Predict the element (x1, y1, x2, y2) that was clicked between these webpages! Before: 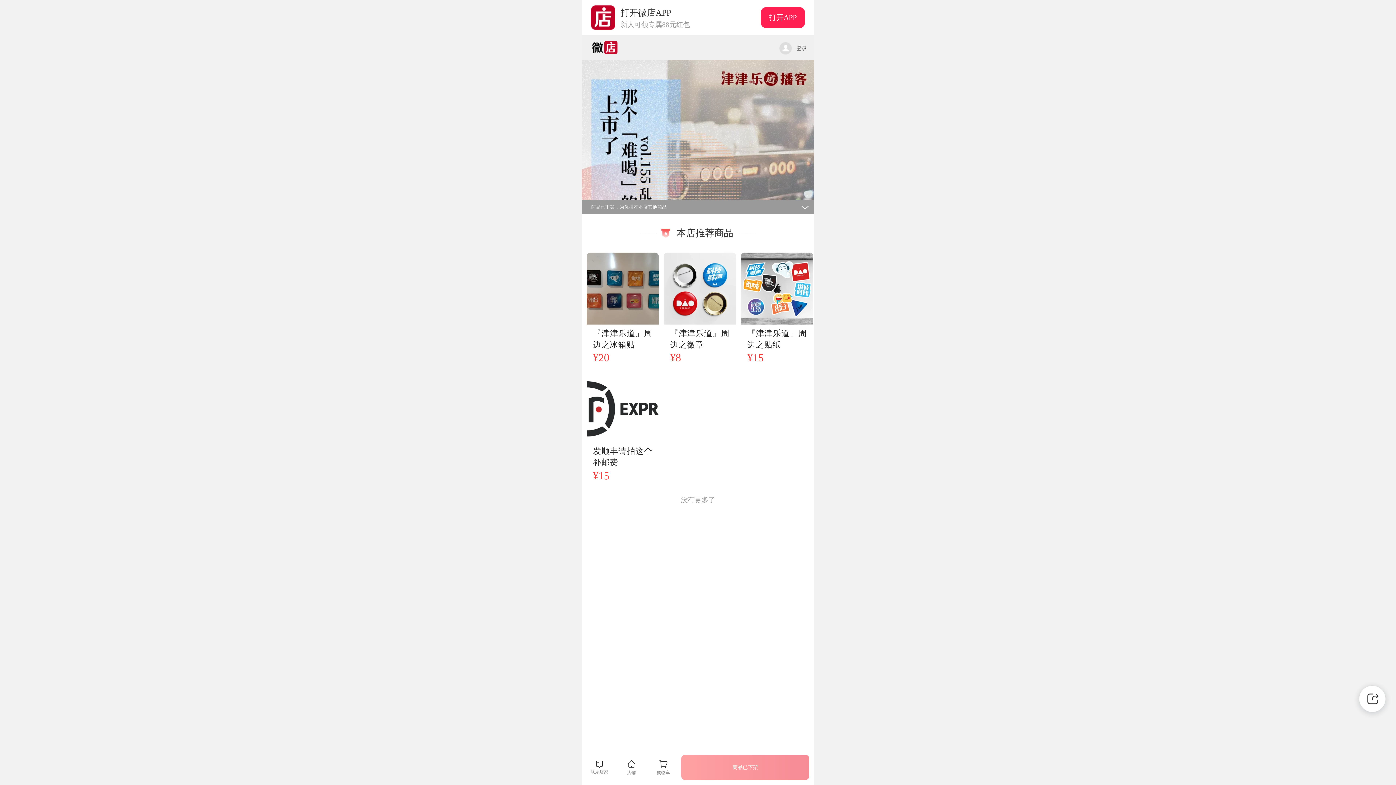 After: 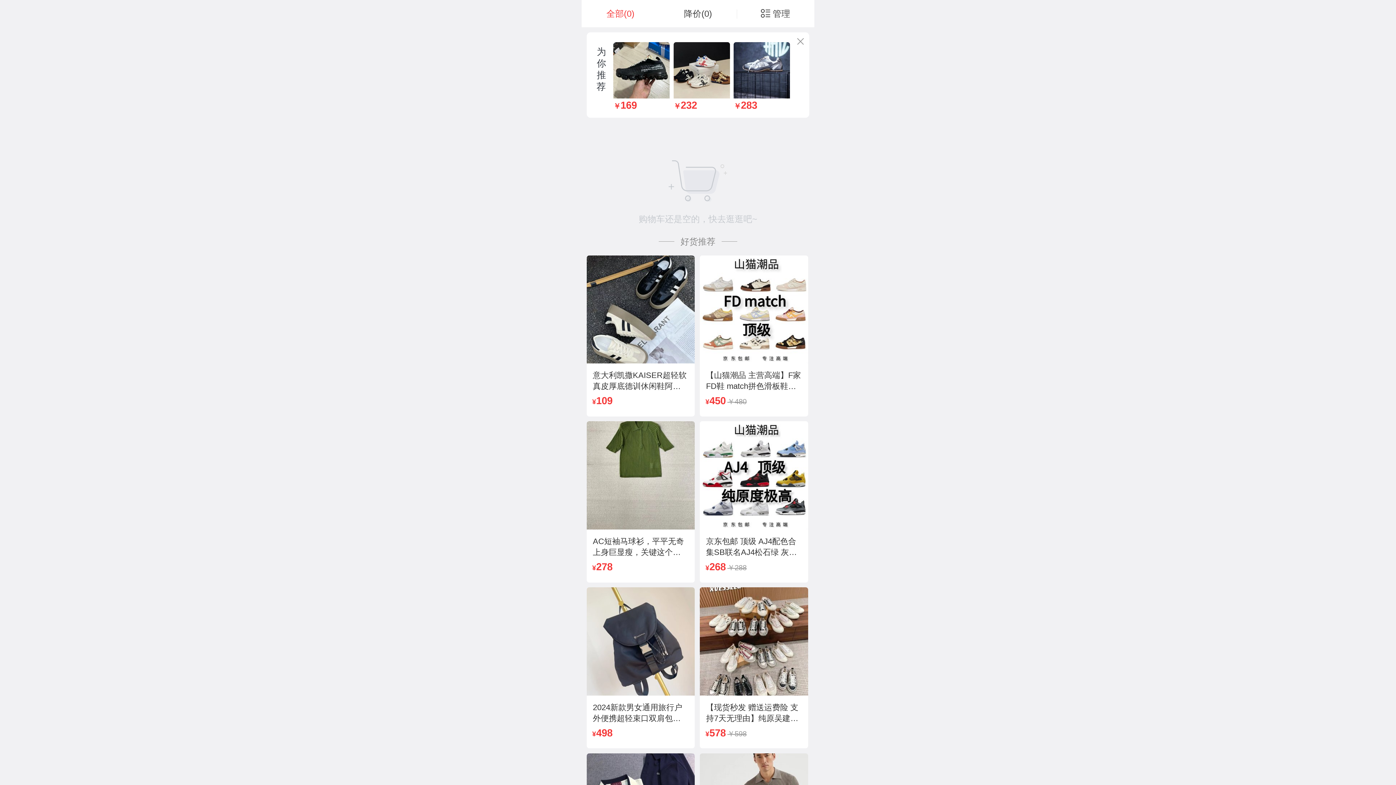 Action: label: 购物车 bbox: (647, 760, 679, 775)